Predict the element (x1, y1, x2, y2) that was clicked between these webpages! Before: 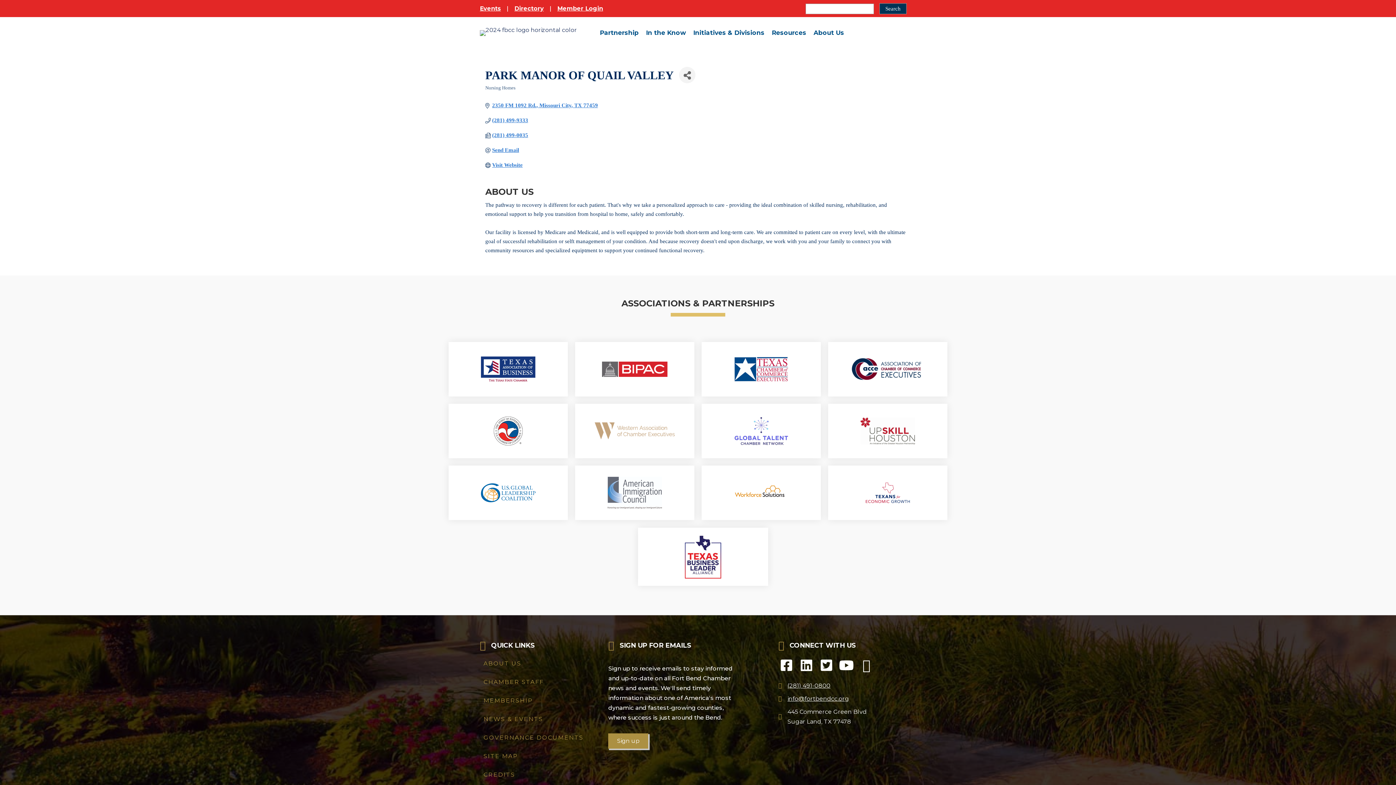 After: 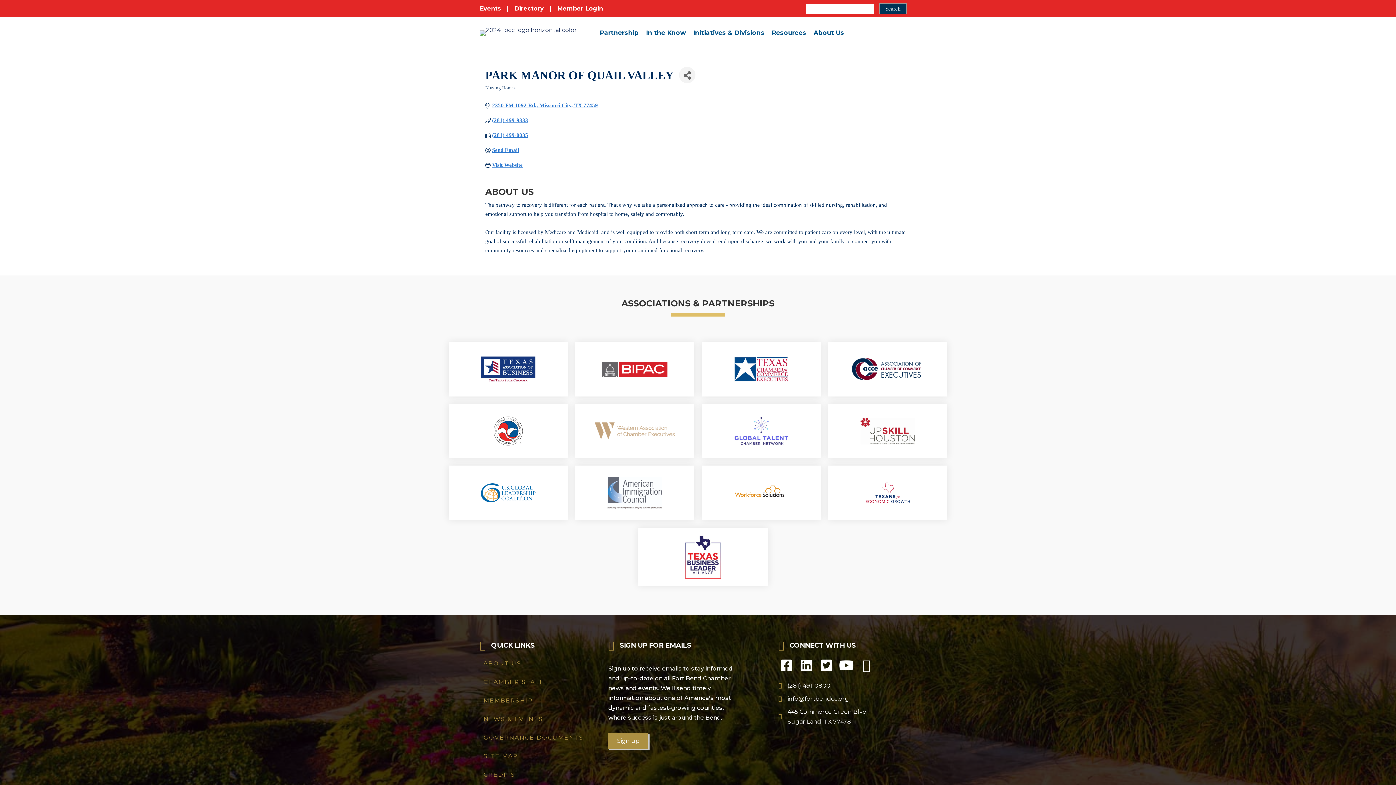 Action: bbox: (860, 427, 915, 434)